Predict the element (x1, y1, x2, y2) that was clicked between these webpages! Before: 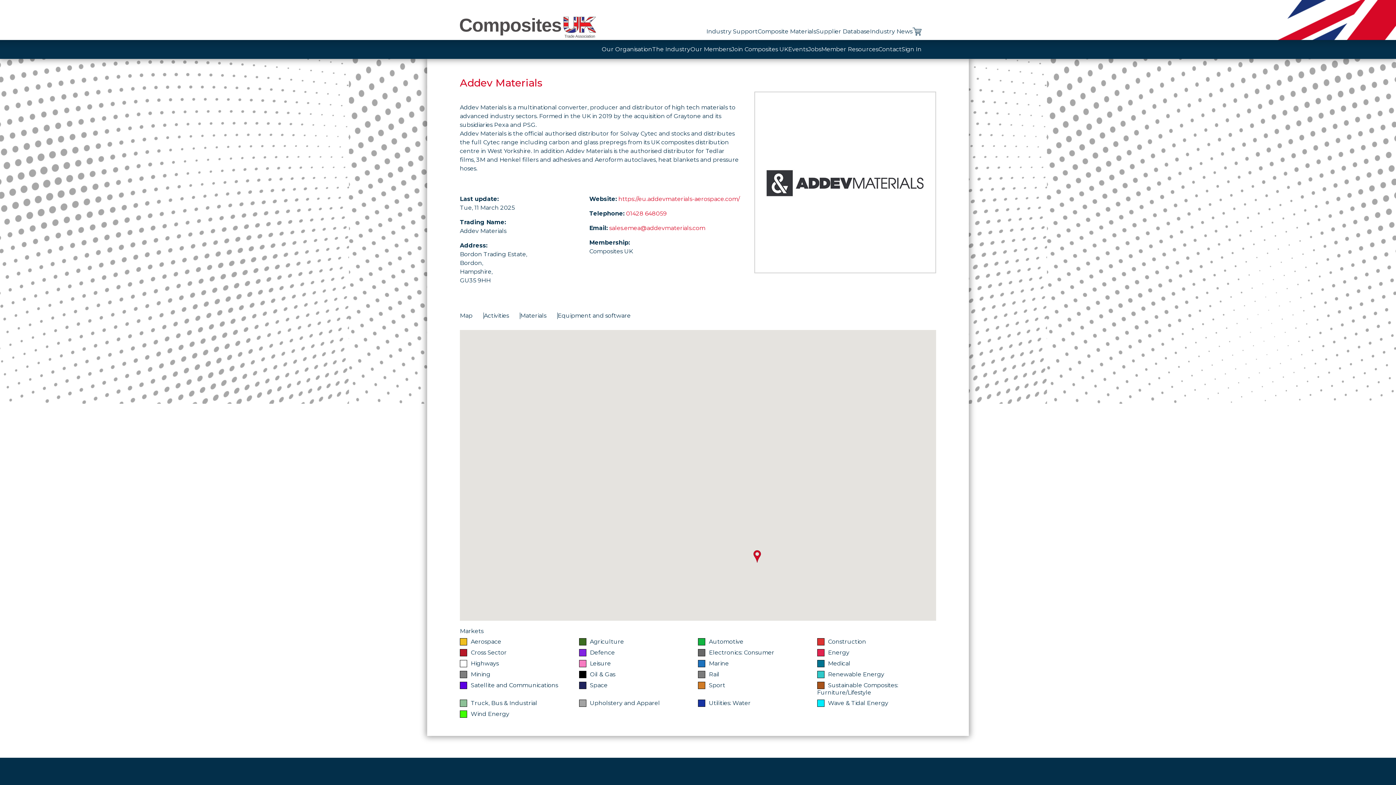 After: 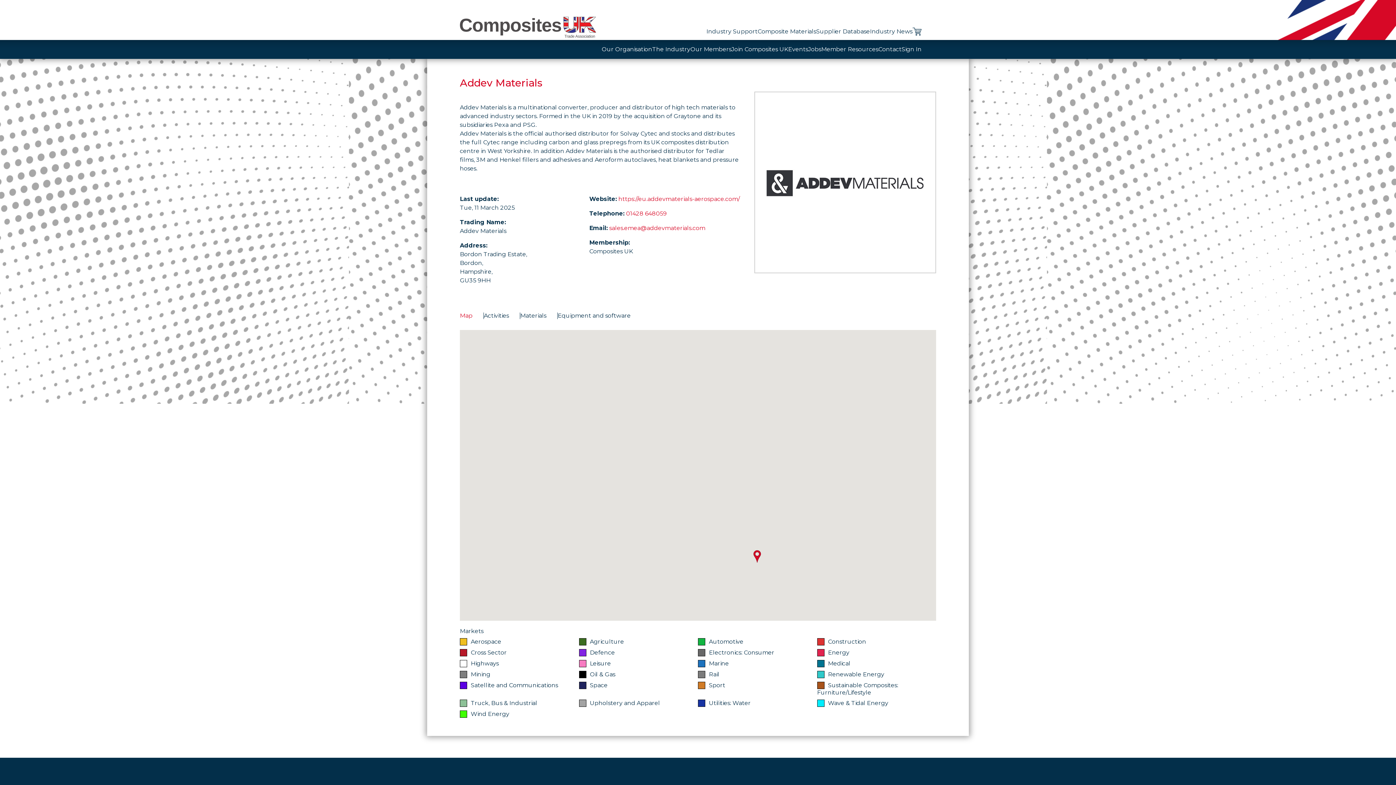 Action: bbox: (460, 312, 472, 319) label: Map